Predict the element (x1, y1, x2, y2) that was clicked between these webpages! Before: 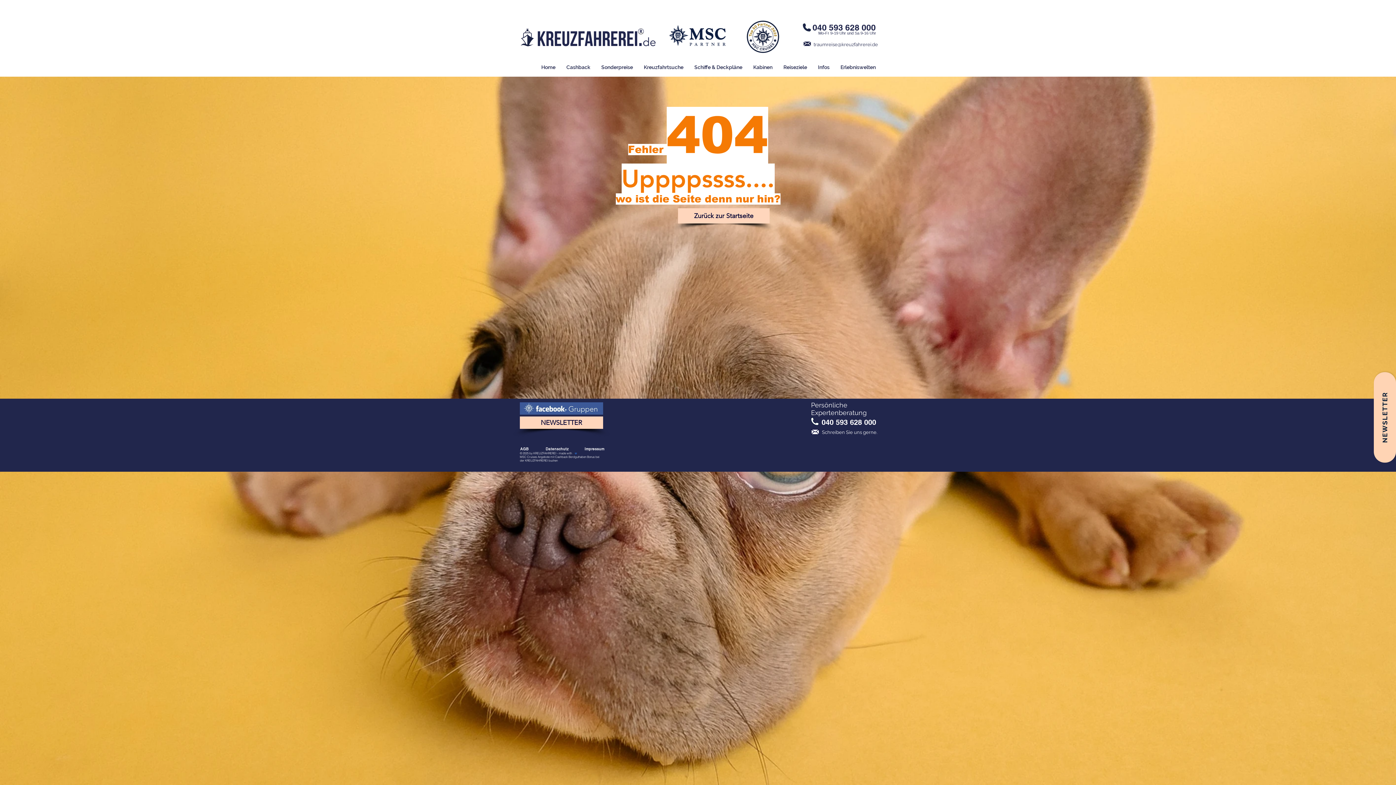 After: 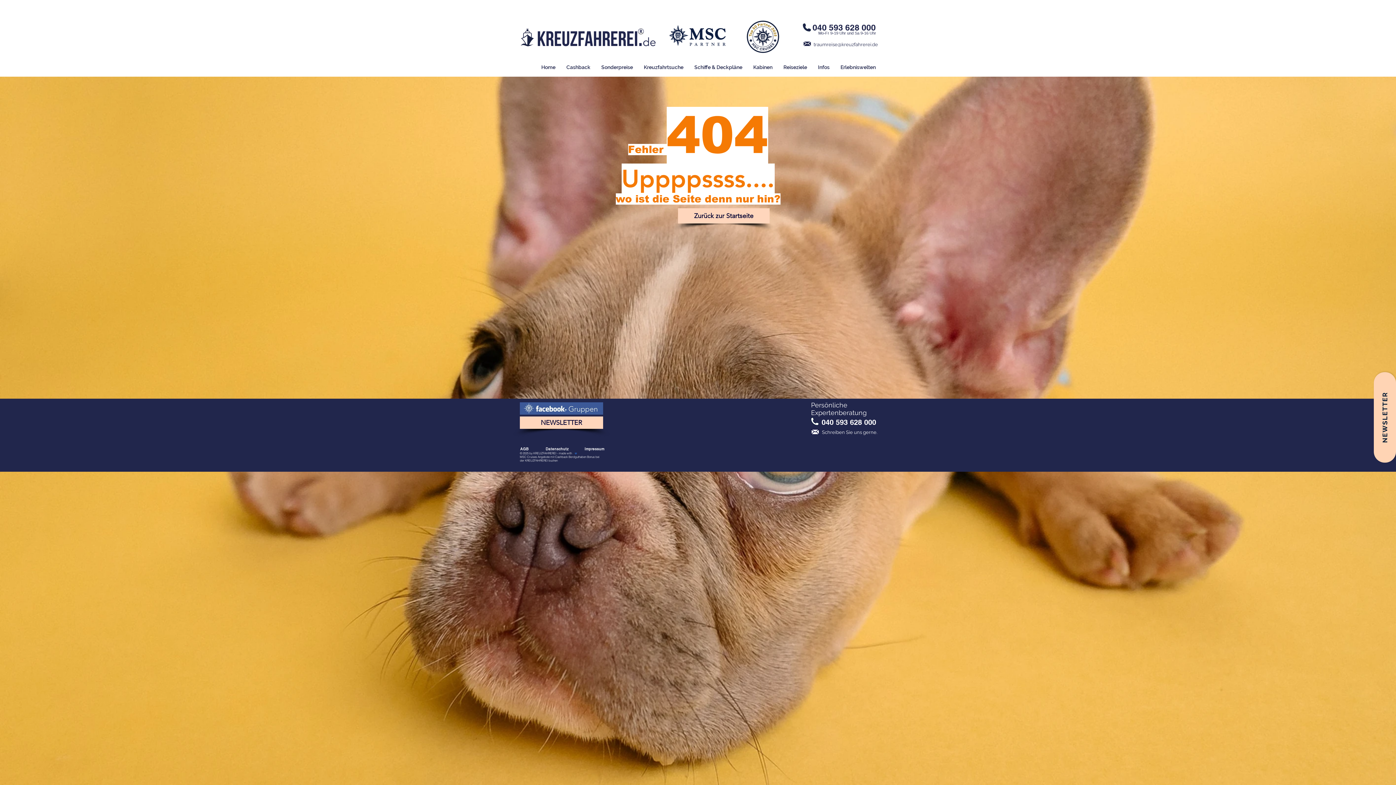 Action: bbox: (821, 418, 876, 426) label: 040 593 628 000